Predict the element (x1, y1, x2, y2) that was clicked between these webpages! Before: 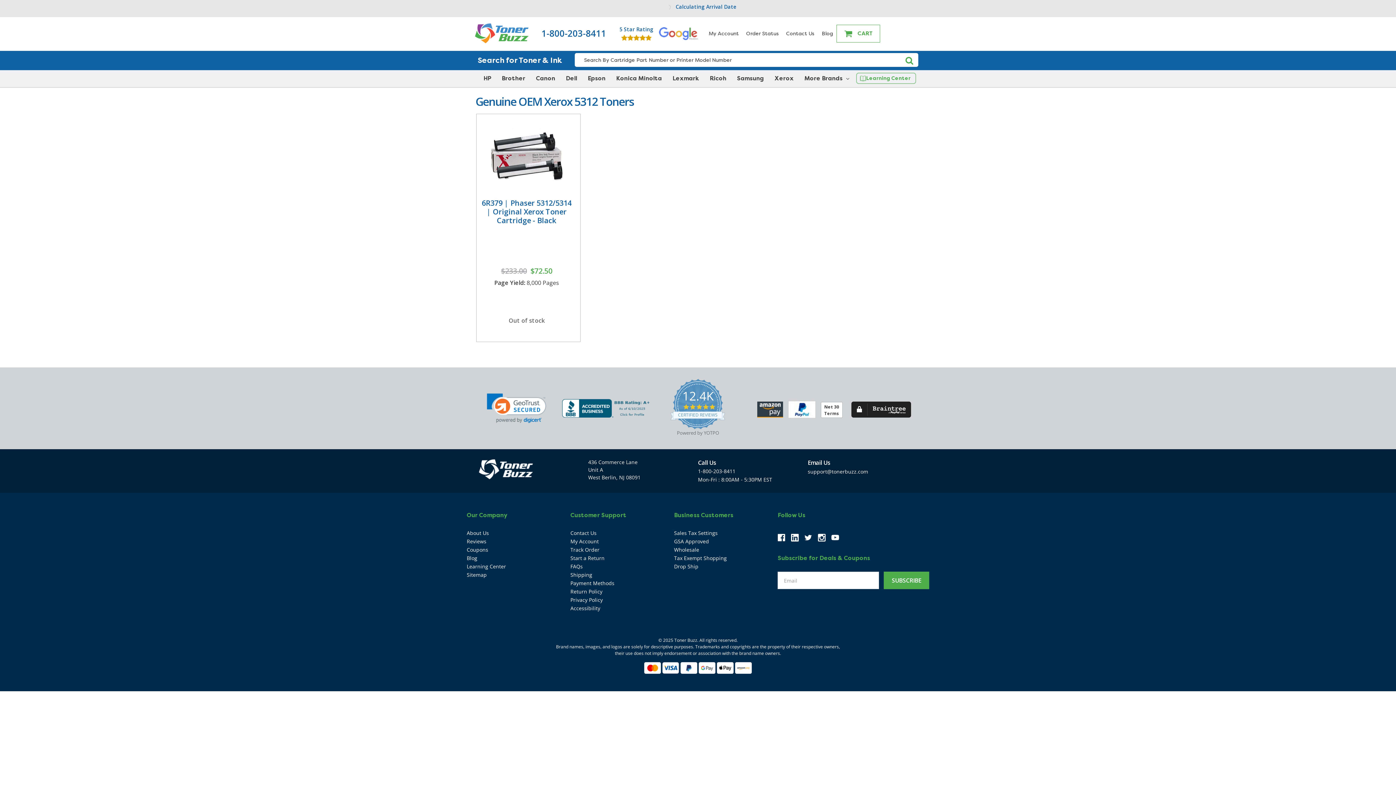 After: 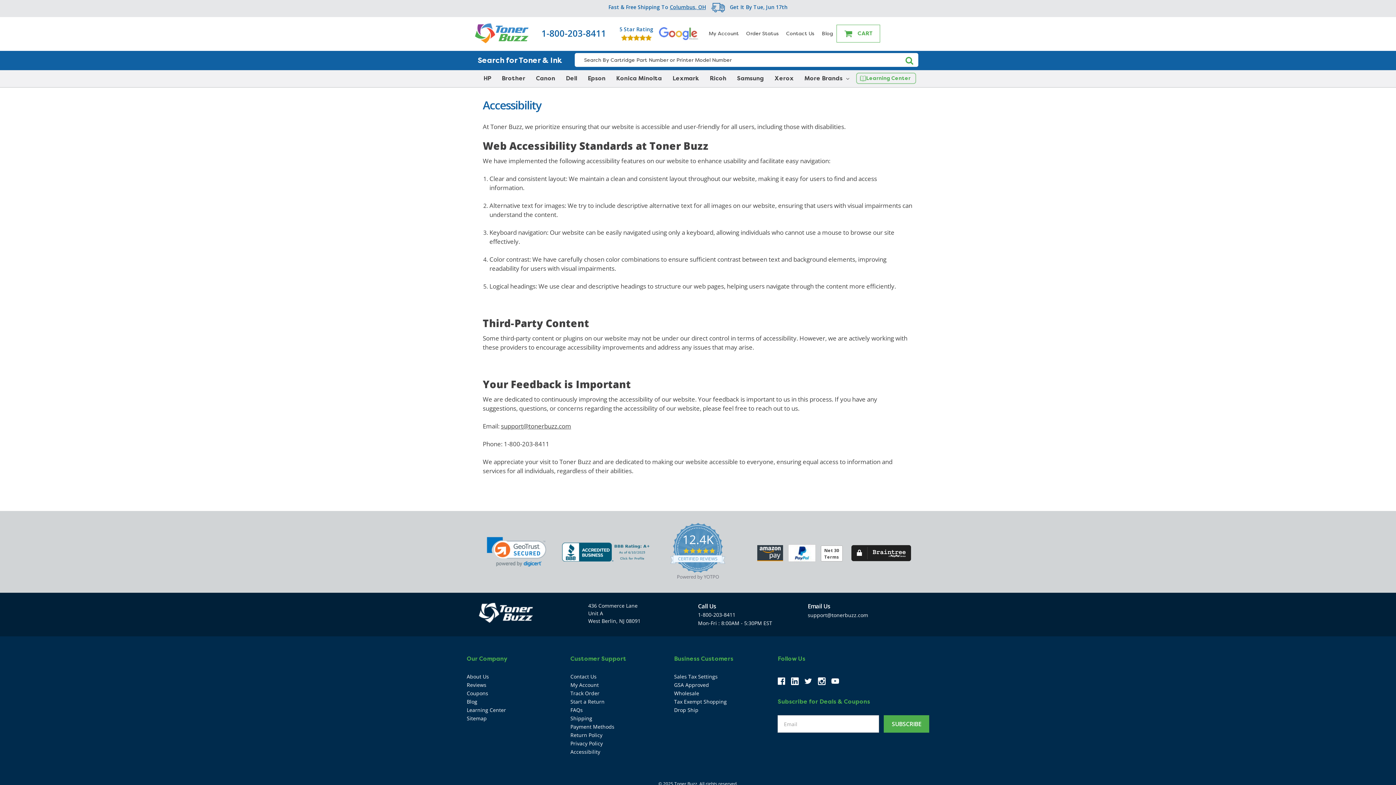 Action: label: Accessibility bbox: (570, 605, 600, 612)